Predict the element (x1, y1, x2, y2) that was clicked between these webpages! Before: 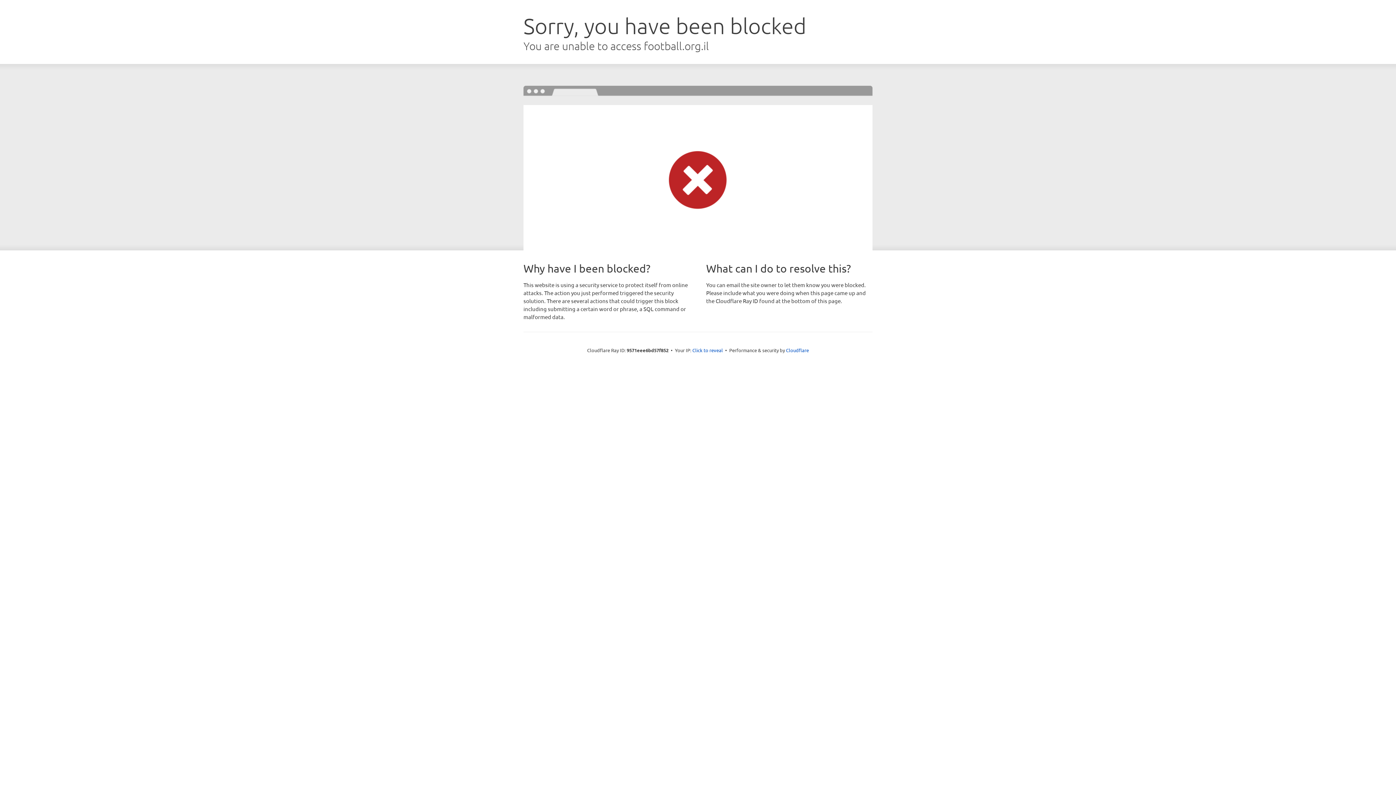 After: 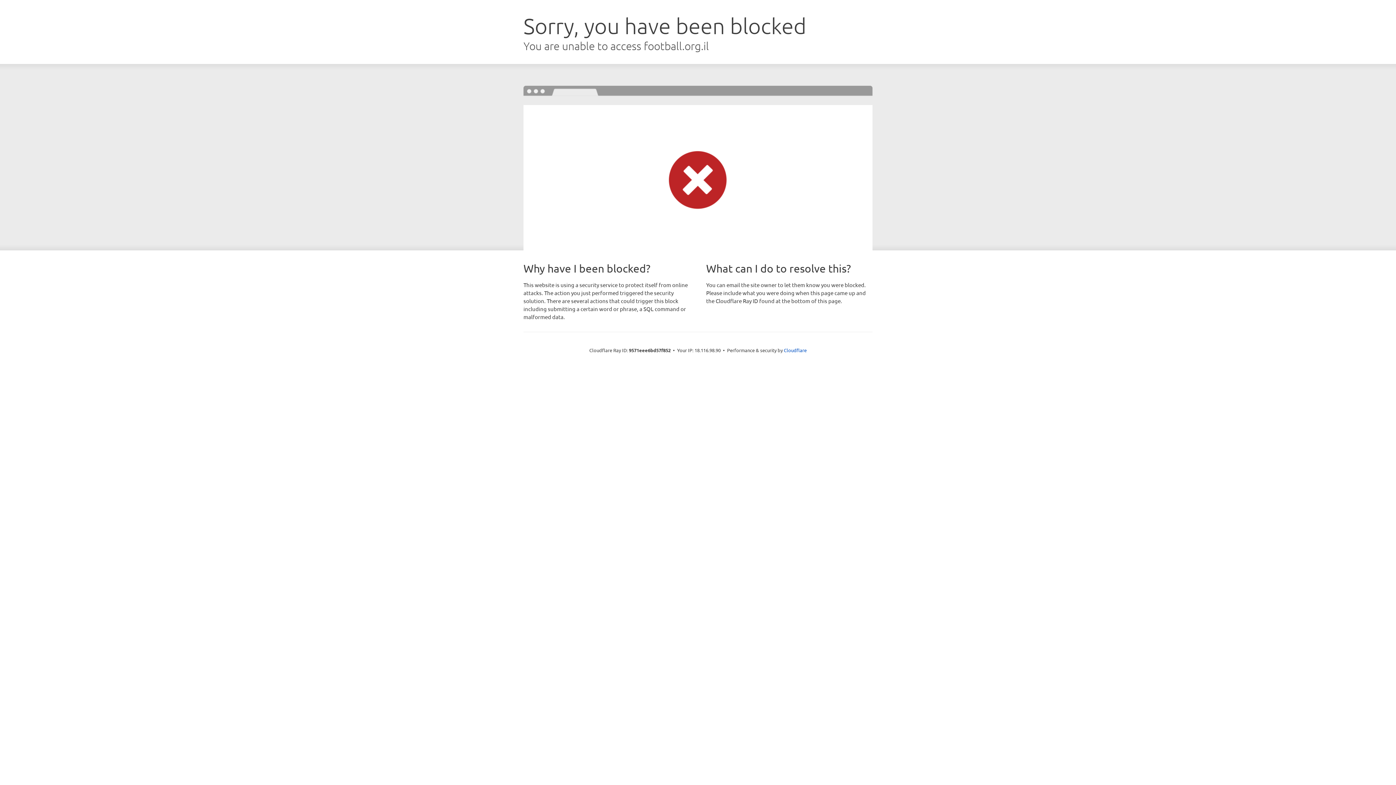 Action: label: Click to reveal bbox: (692, 346, 723, 353)